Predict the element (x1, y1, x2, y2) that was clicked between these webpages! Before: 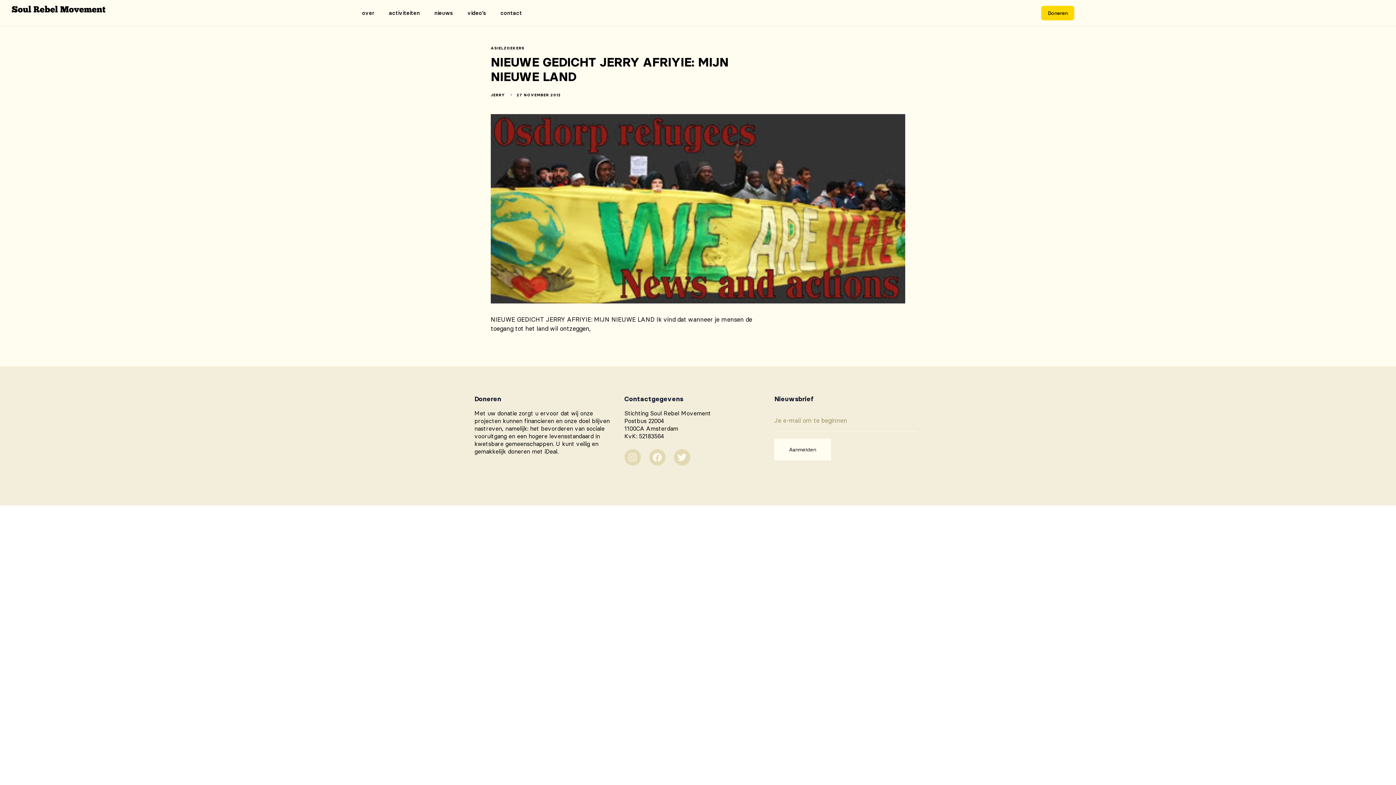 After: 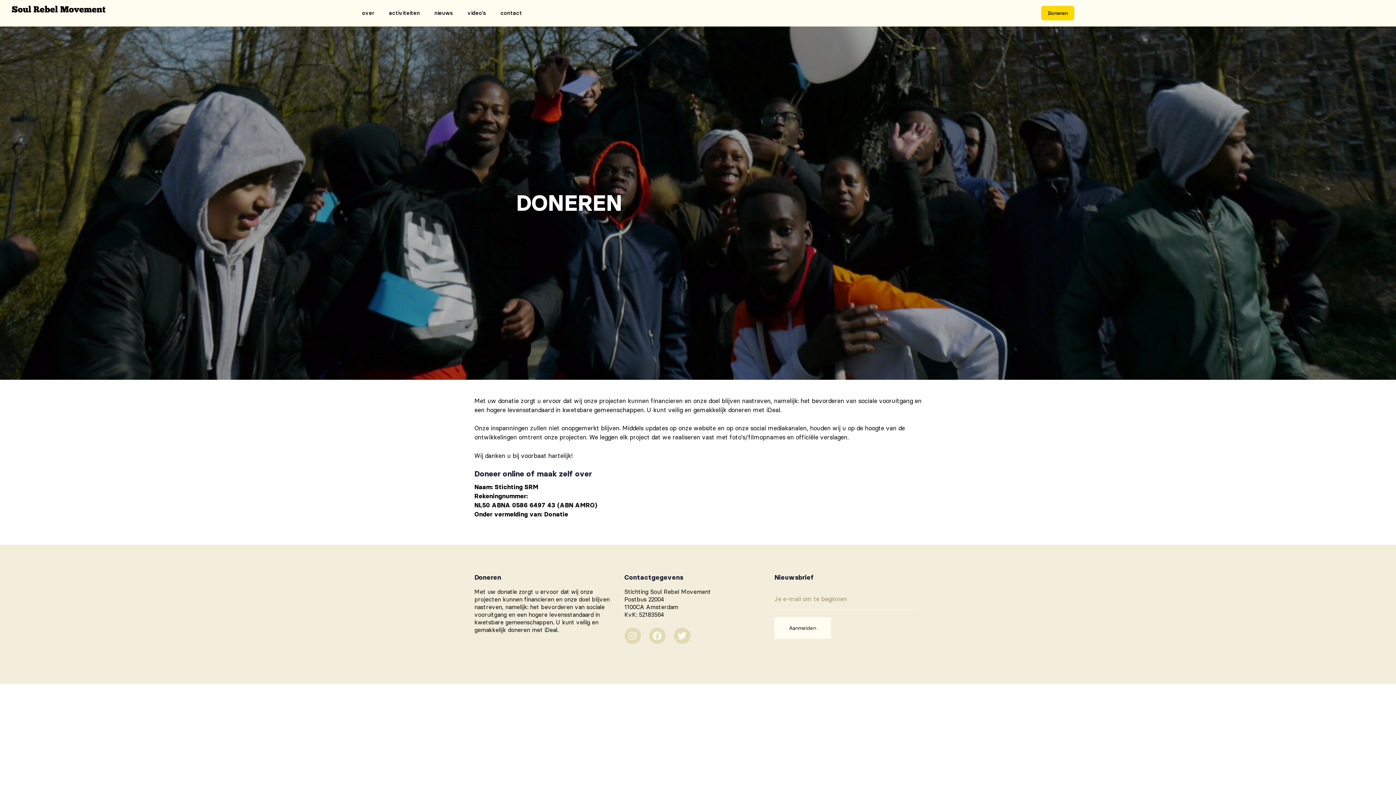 Action: label: D
o
n
e
r
e
n bbox: (1041, 5, 1074, 20)